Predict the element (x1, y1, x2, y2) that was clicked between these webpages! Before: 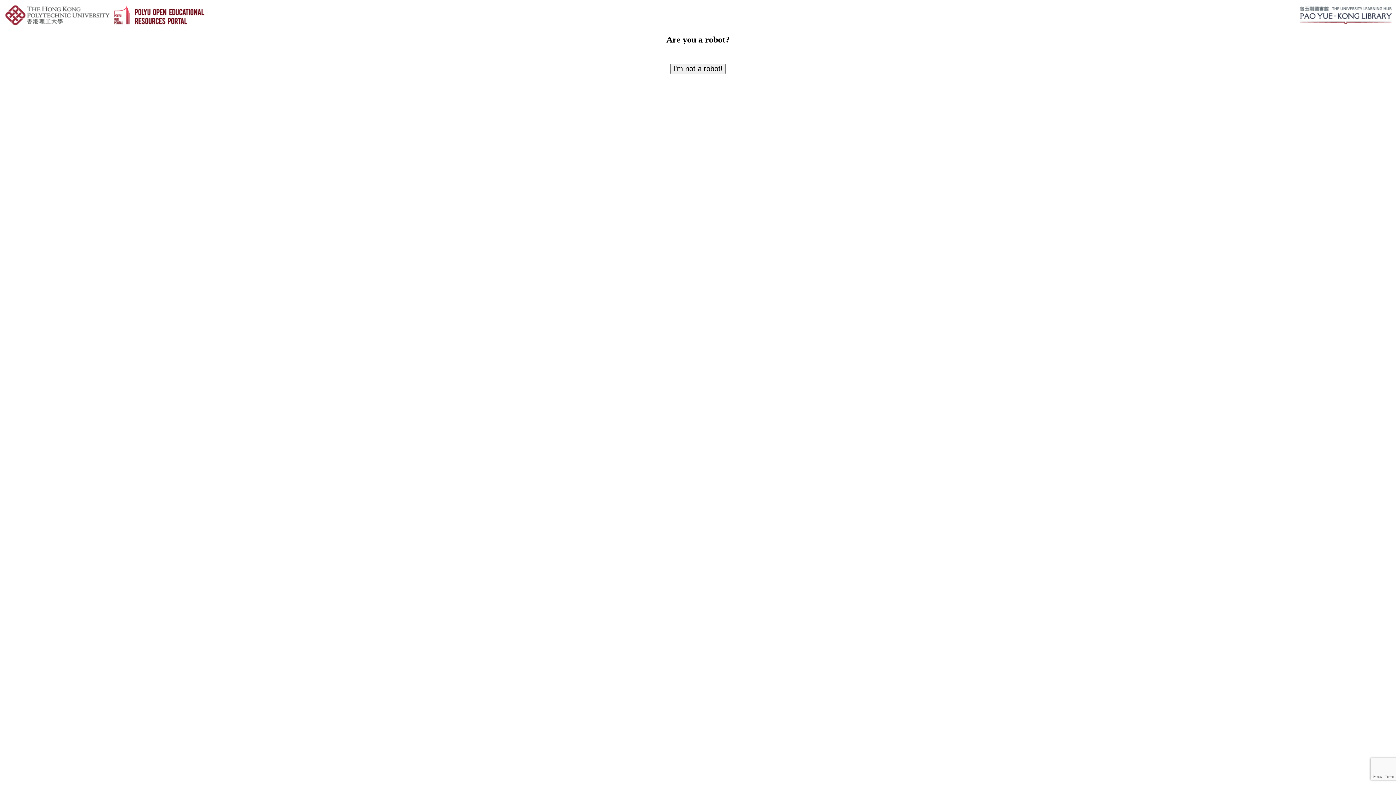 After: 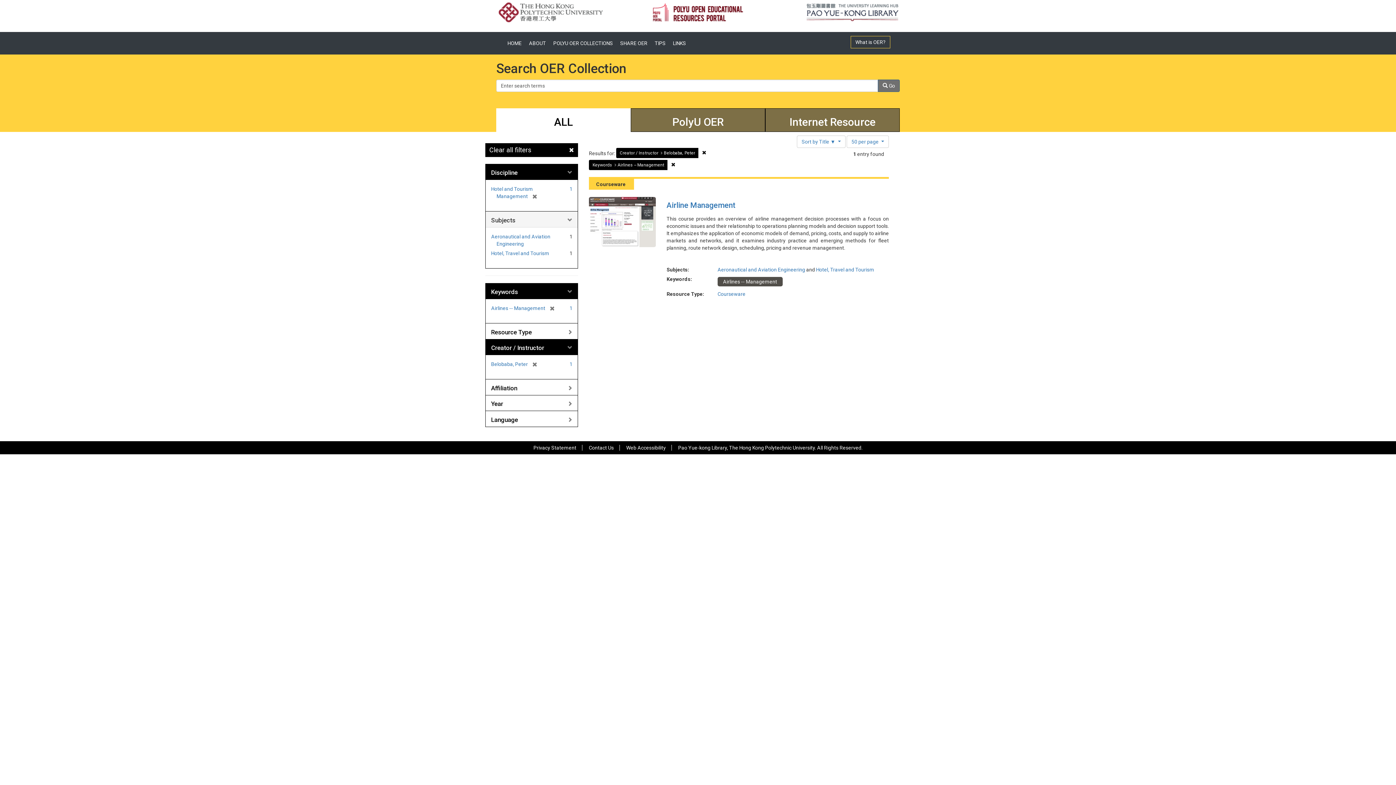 Action: bbox: (670, 63, 725, 74) label: I'm not a robot!